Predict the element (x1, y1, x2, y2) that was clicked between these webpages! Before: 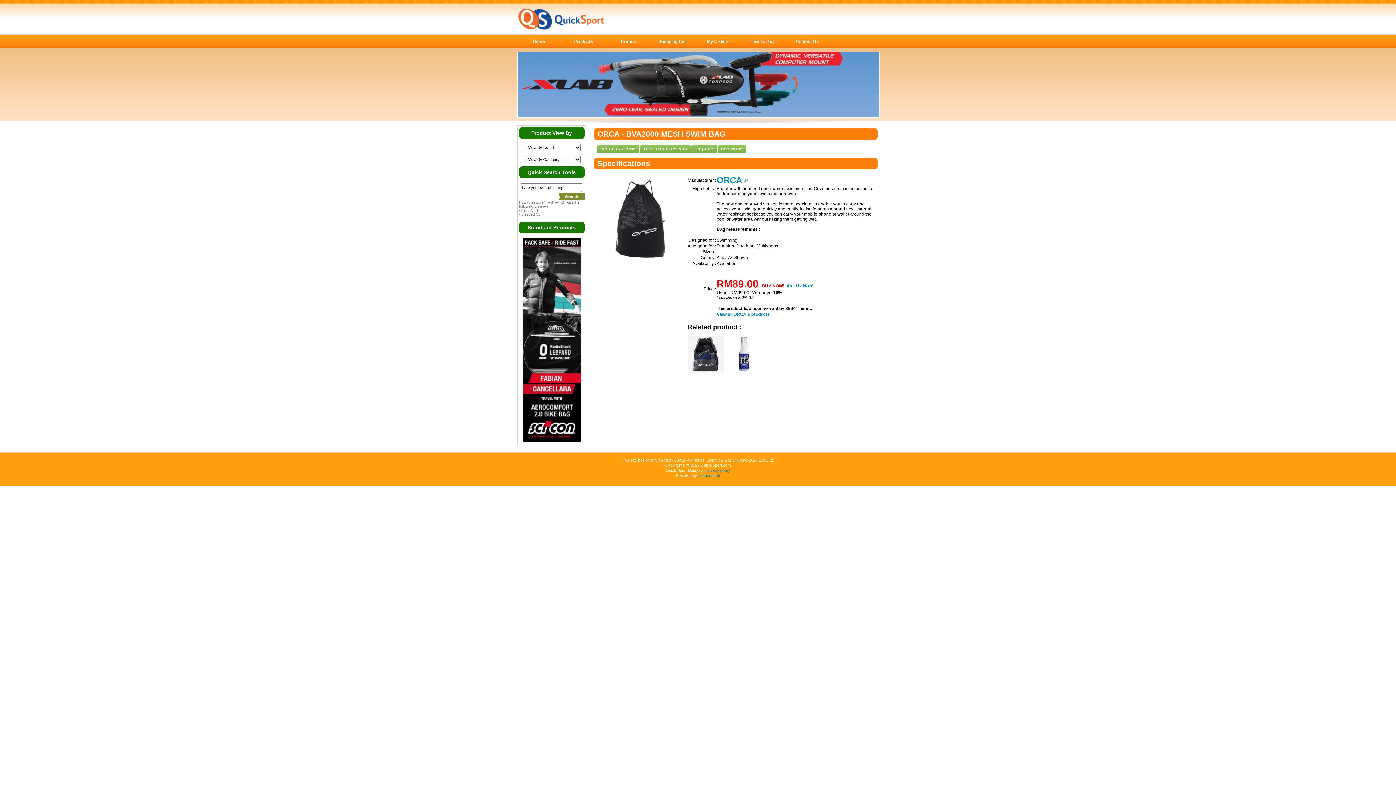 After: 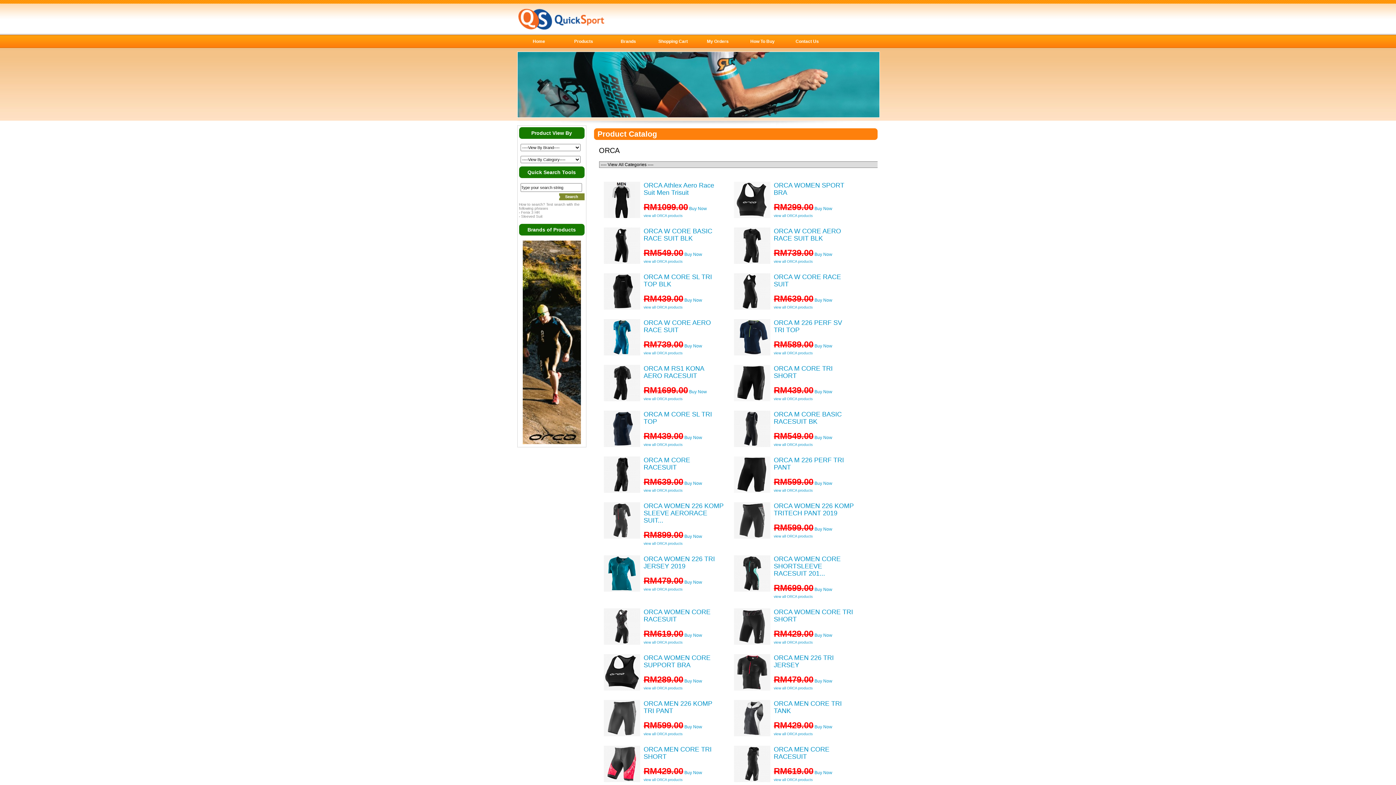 Action: bbox: (716, 179, 748, 184) label: ORCA 